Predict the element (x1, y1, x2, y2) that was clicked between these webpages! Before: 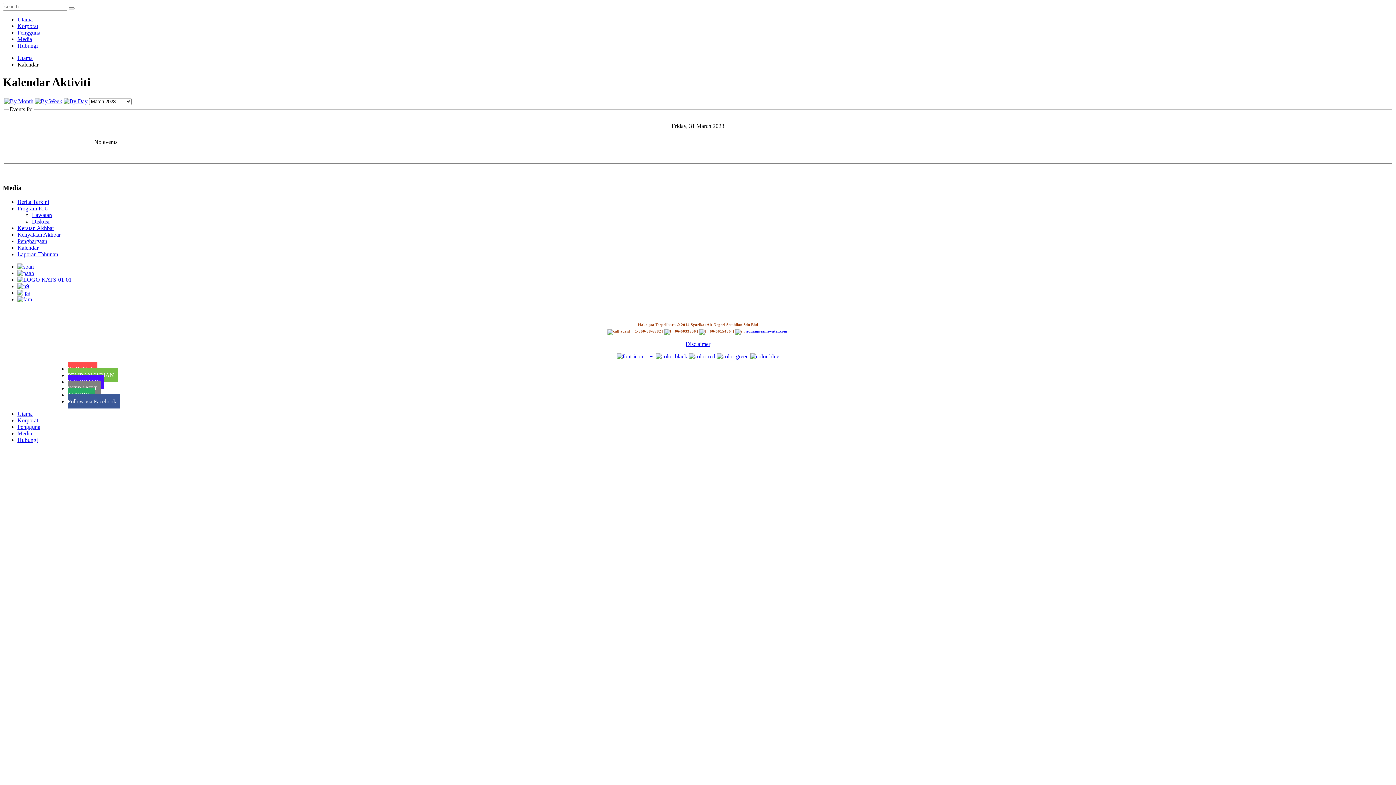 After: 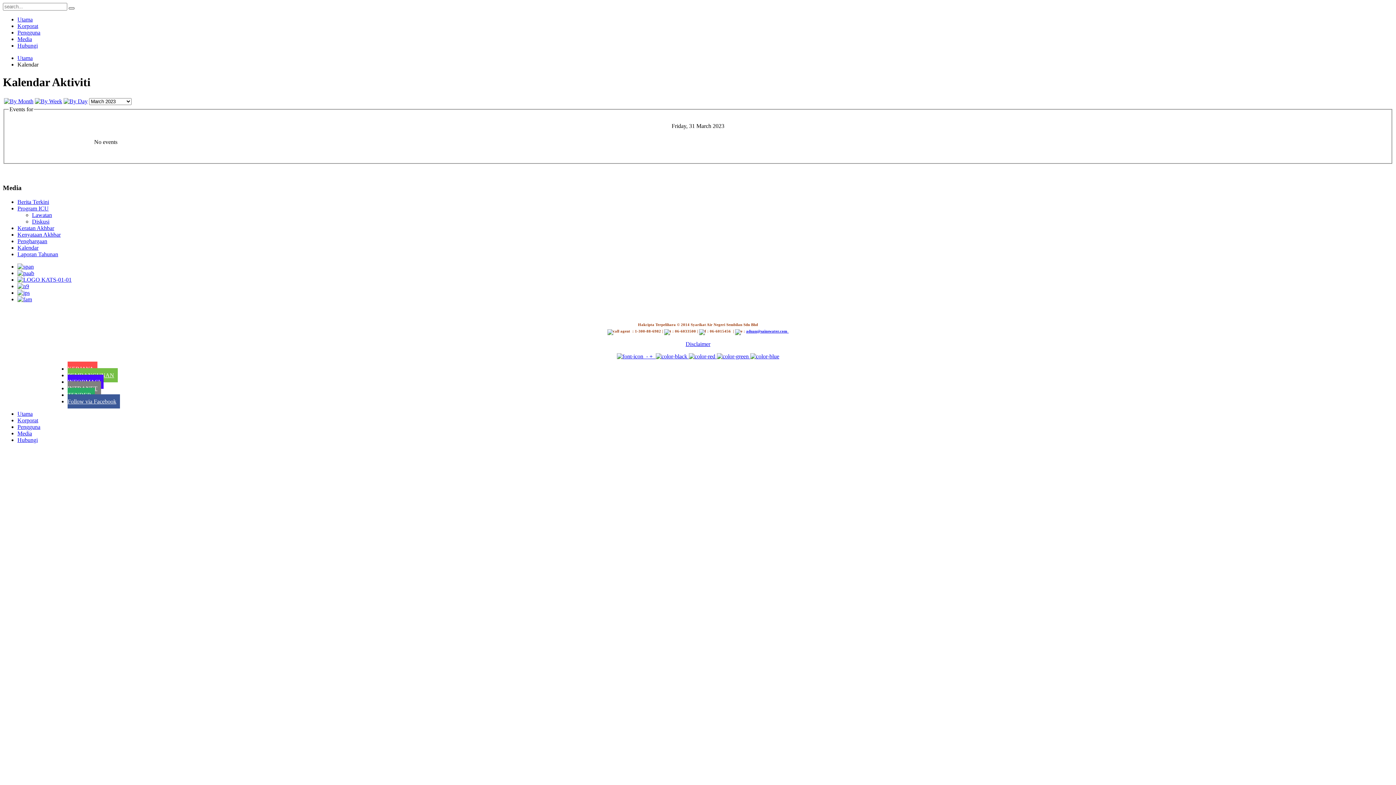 Action: bbox: (68, 7, 74, 9)